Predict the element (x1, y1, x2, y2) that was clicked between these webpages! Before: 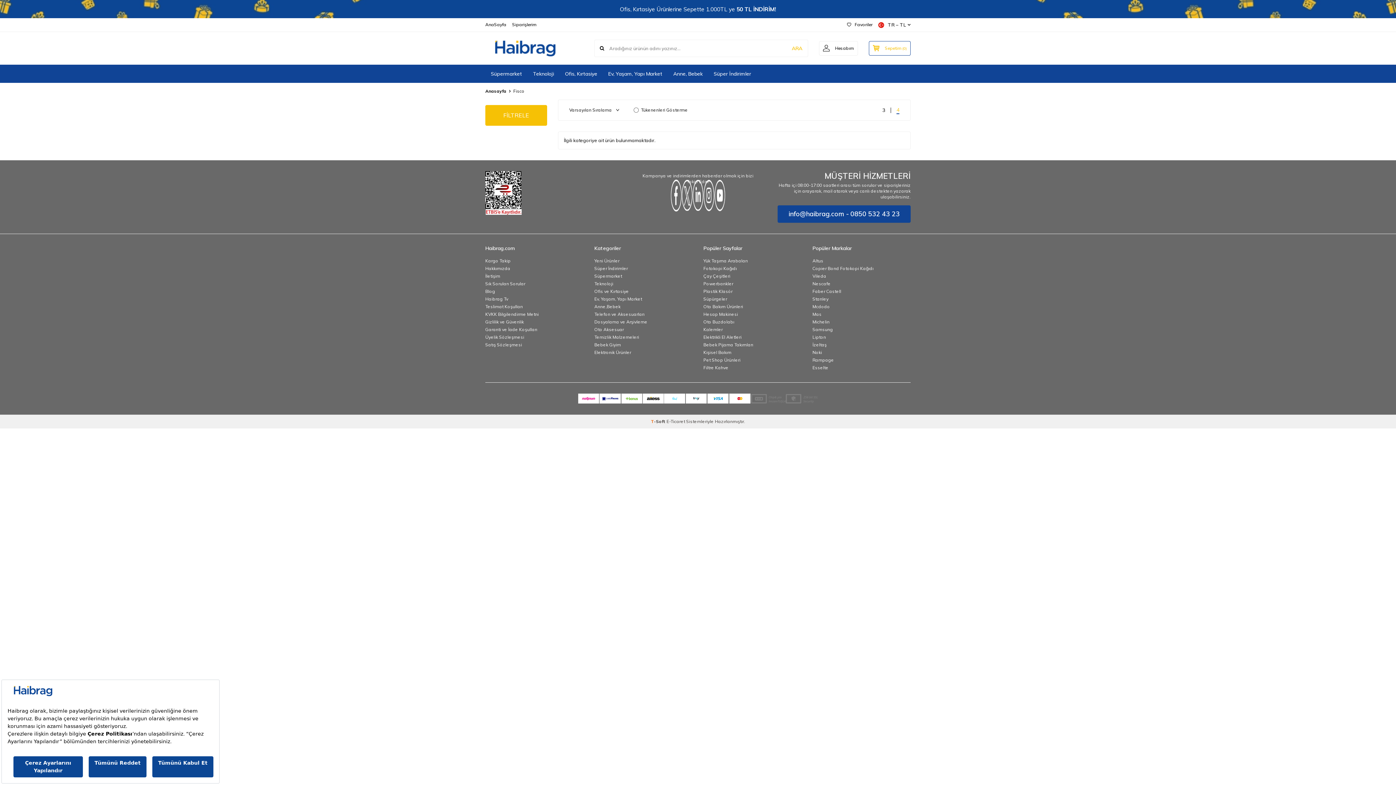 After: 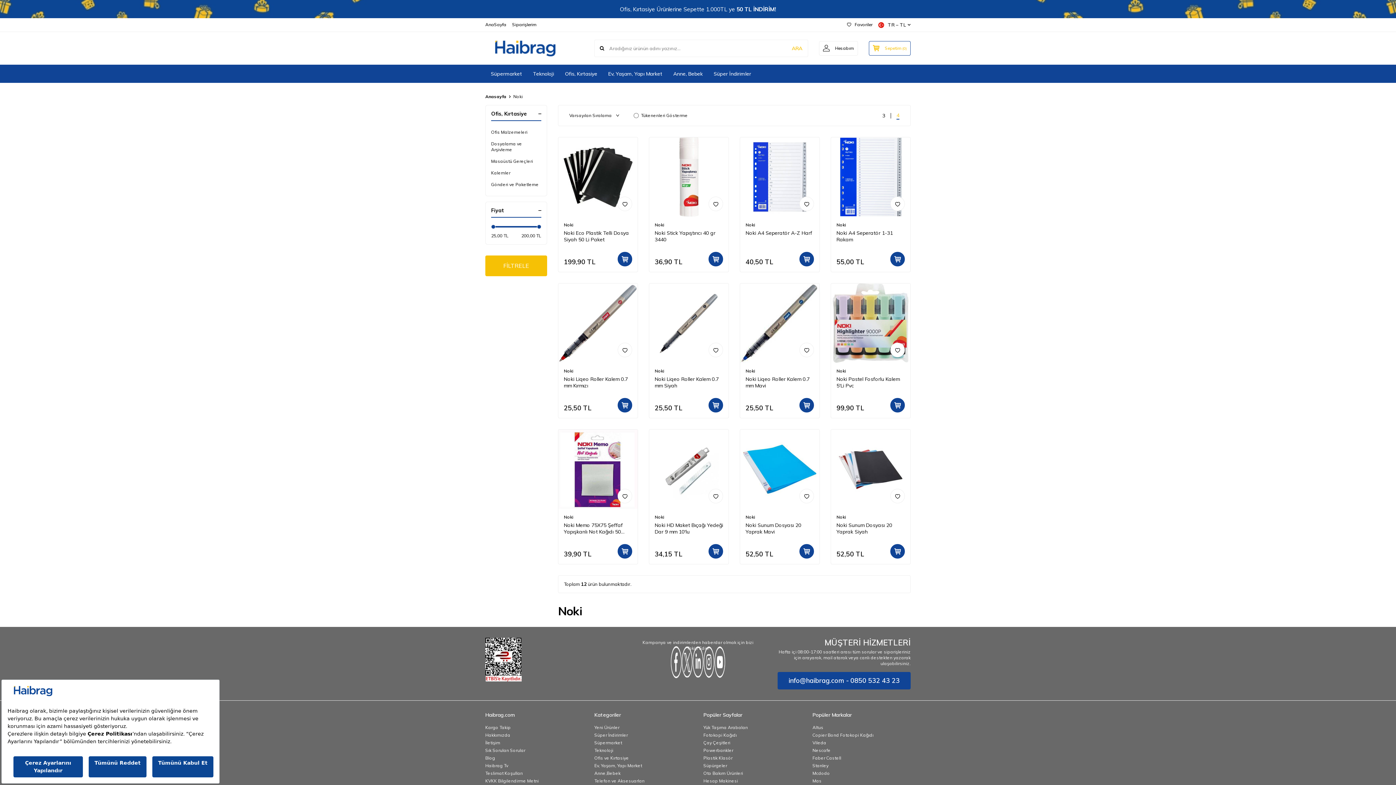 Action: bbox: (812, 348, 822, 356) label: Noki